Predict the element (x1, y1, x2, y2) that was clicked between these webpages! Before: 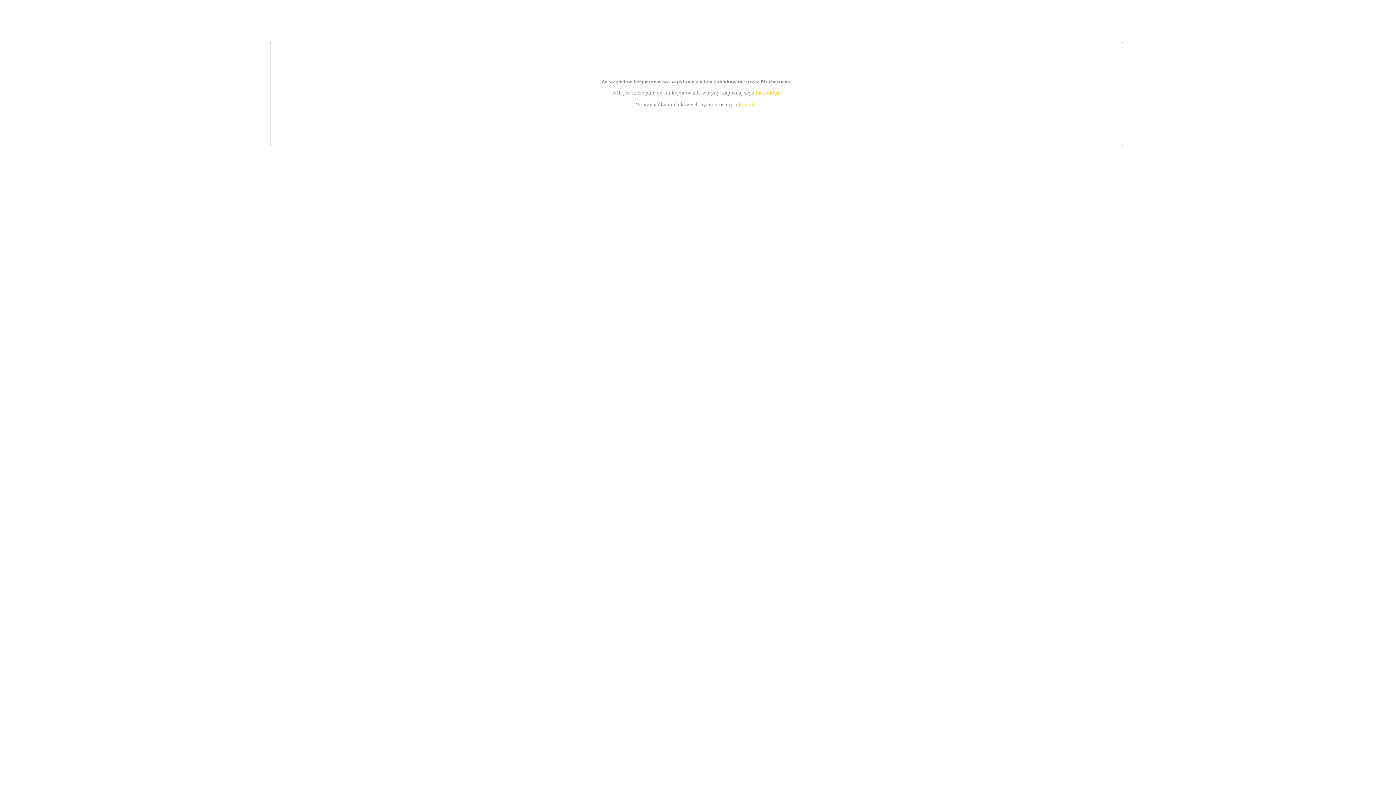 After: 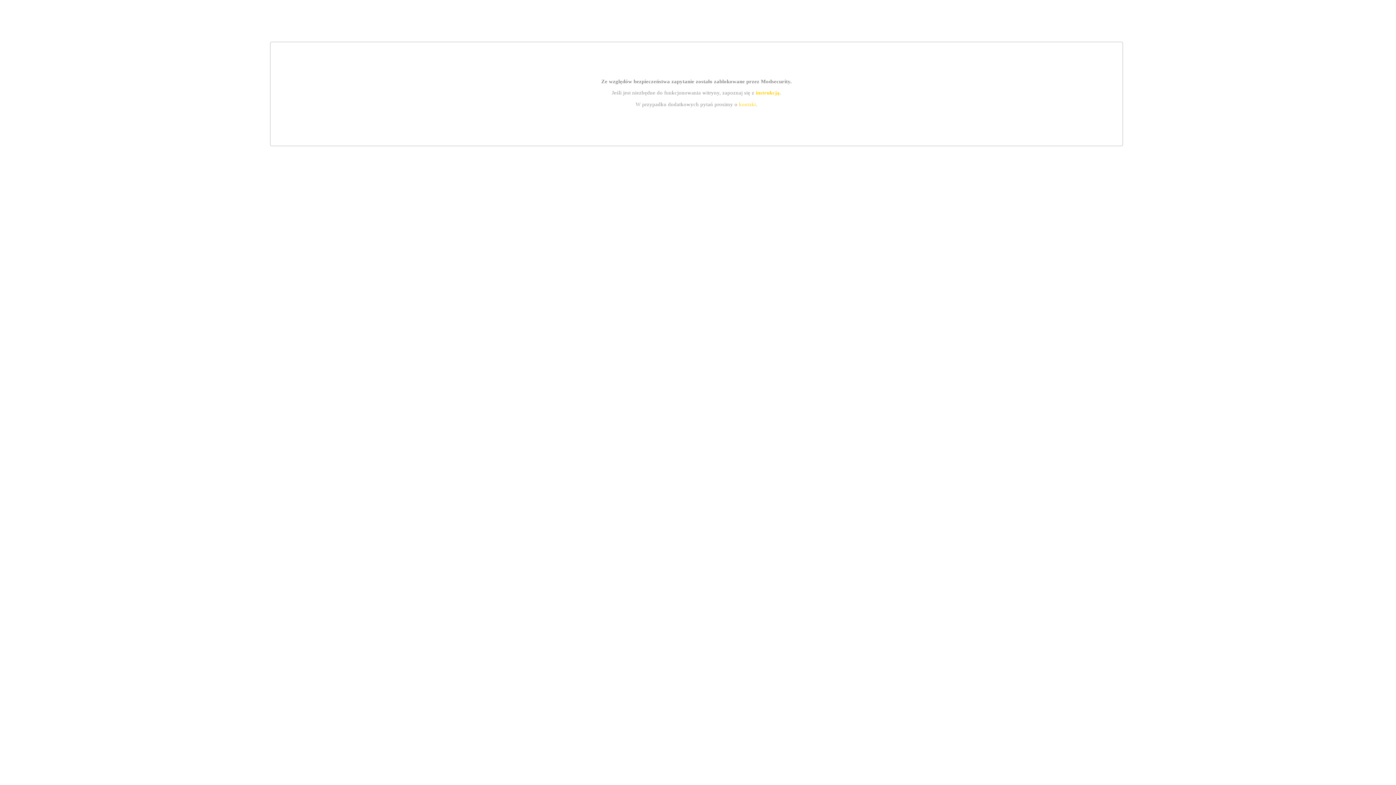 Action: label: instrukcją bbox: (755, 89, 779, 95)